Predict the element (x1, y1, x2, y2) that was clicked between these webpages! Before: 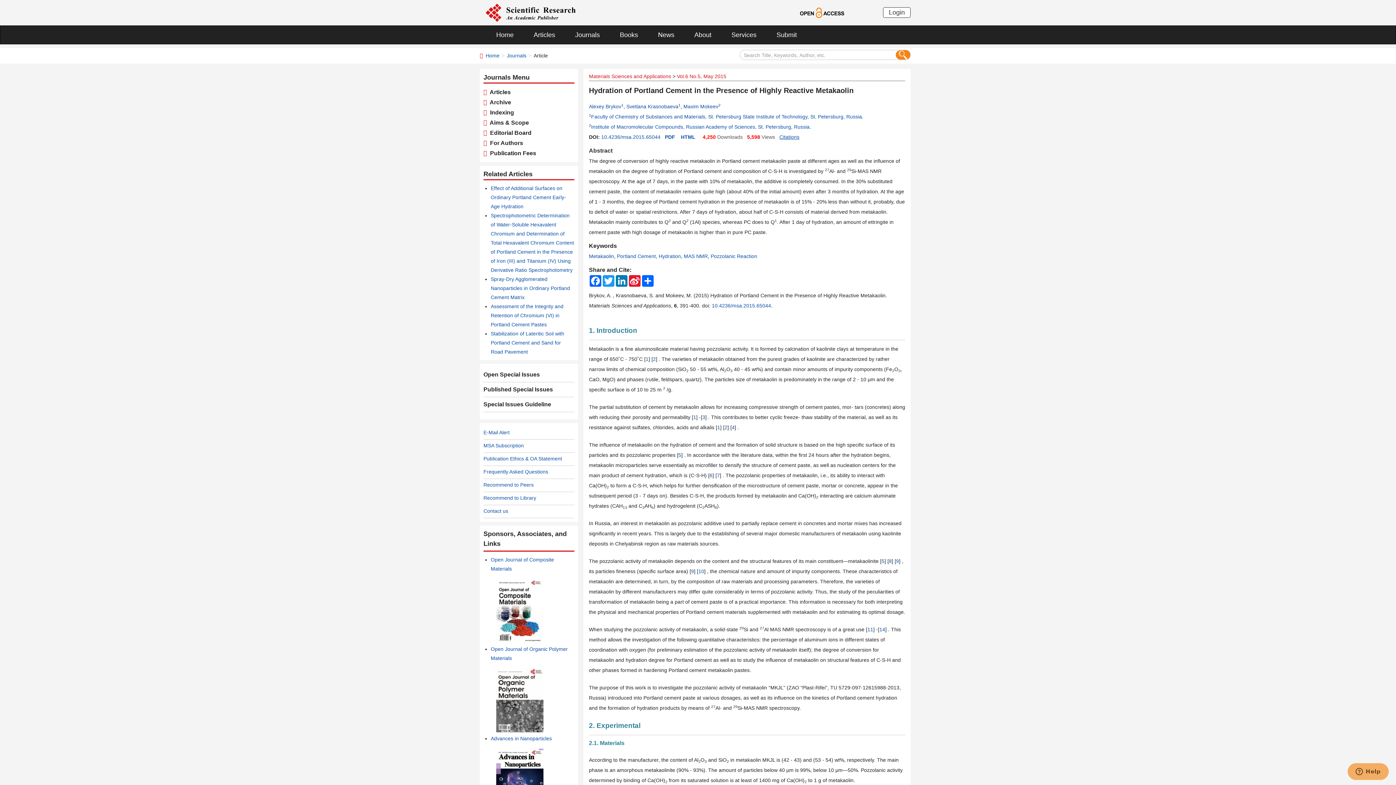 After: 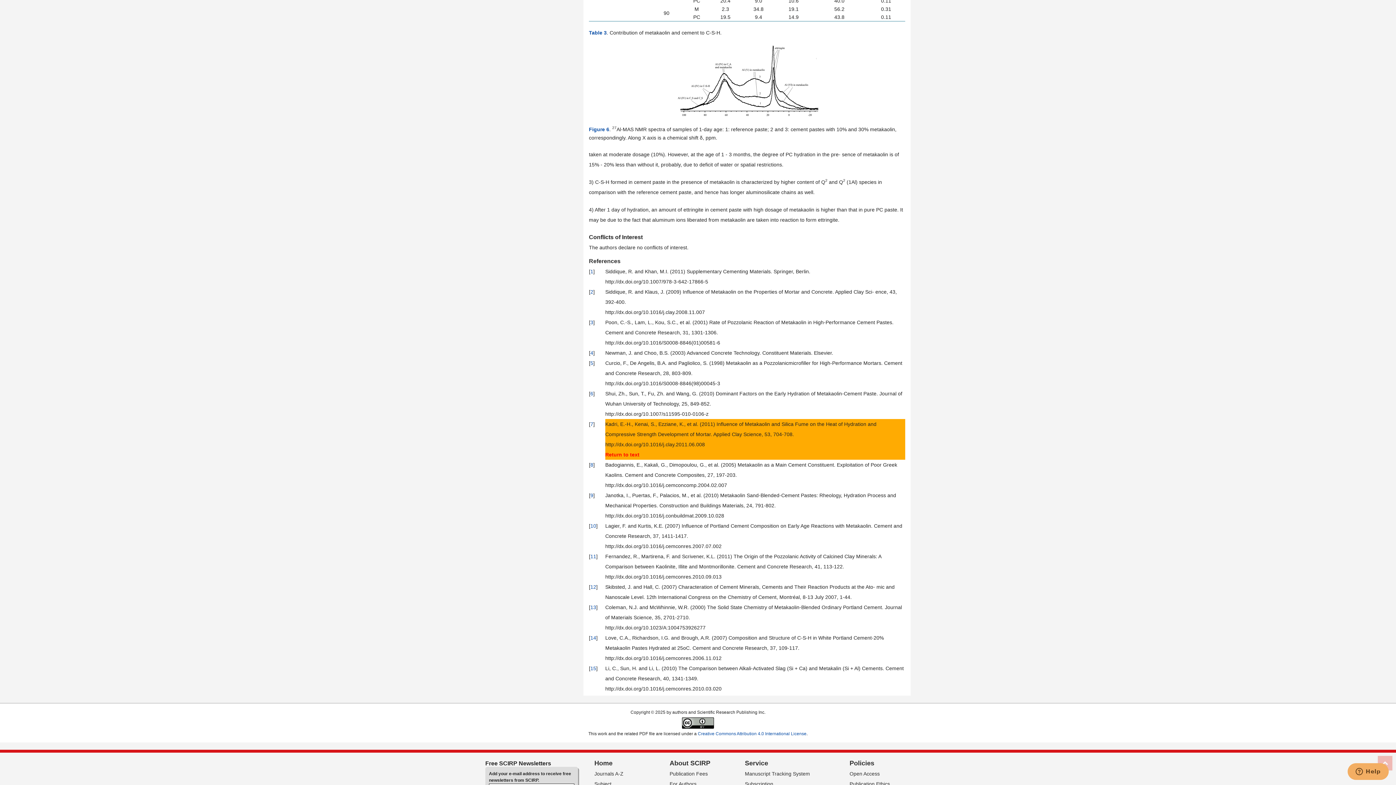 Action: label: 7 bbox: (717, 472, 720, 478)